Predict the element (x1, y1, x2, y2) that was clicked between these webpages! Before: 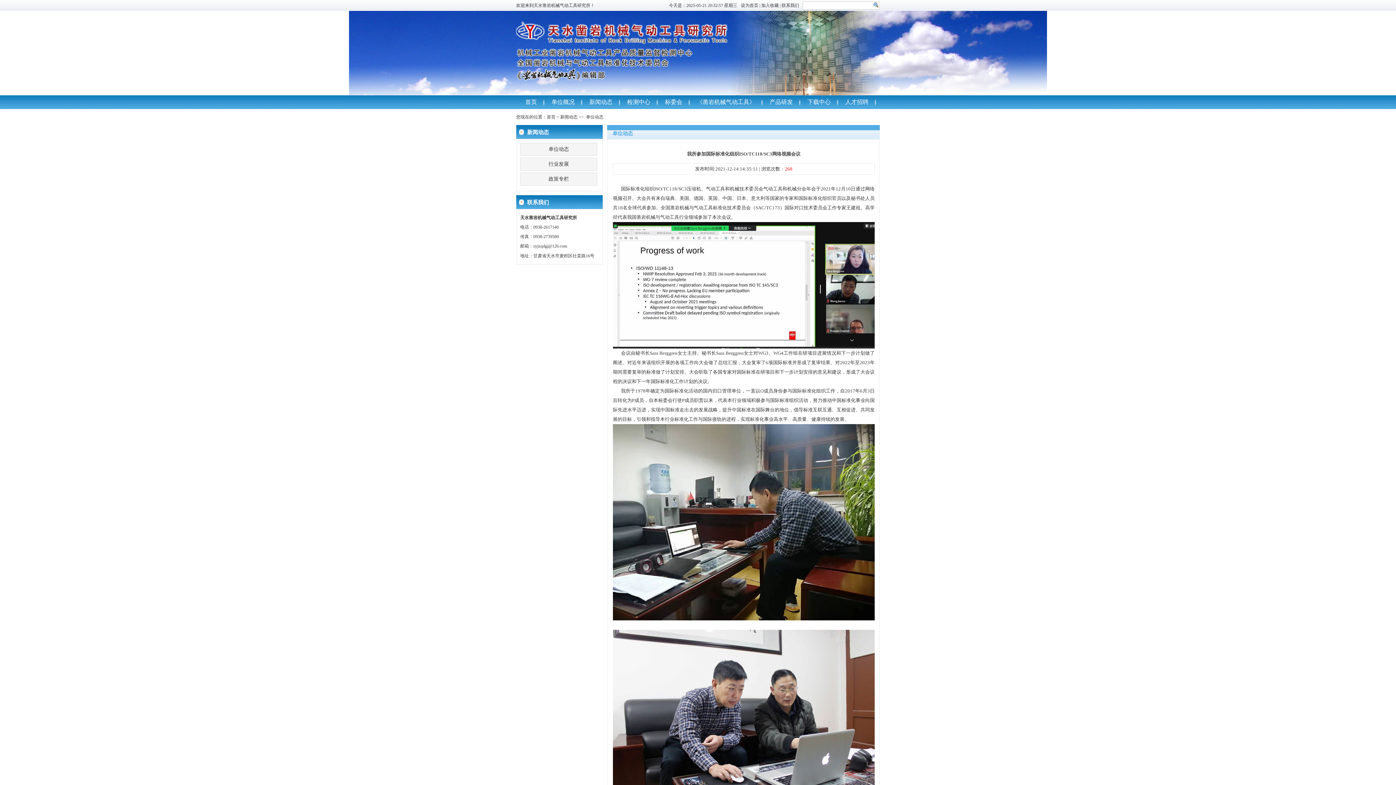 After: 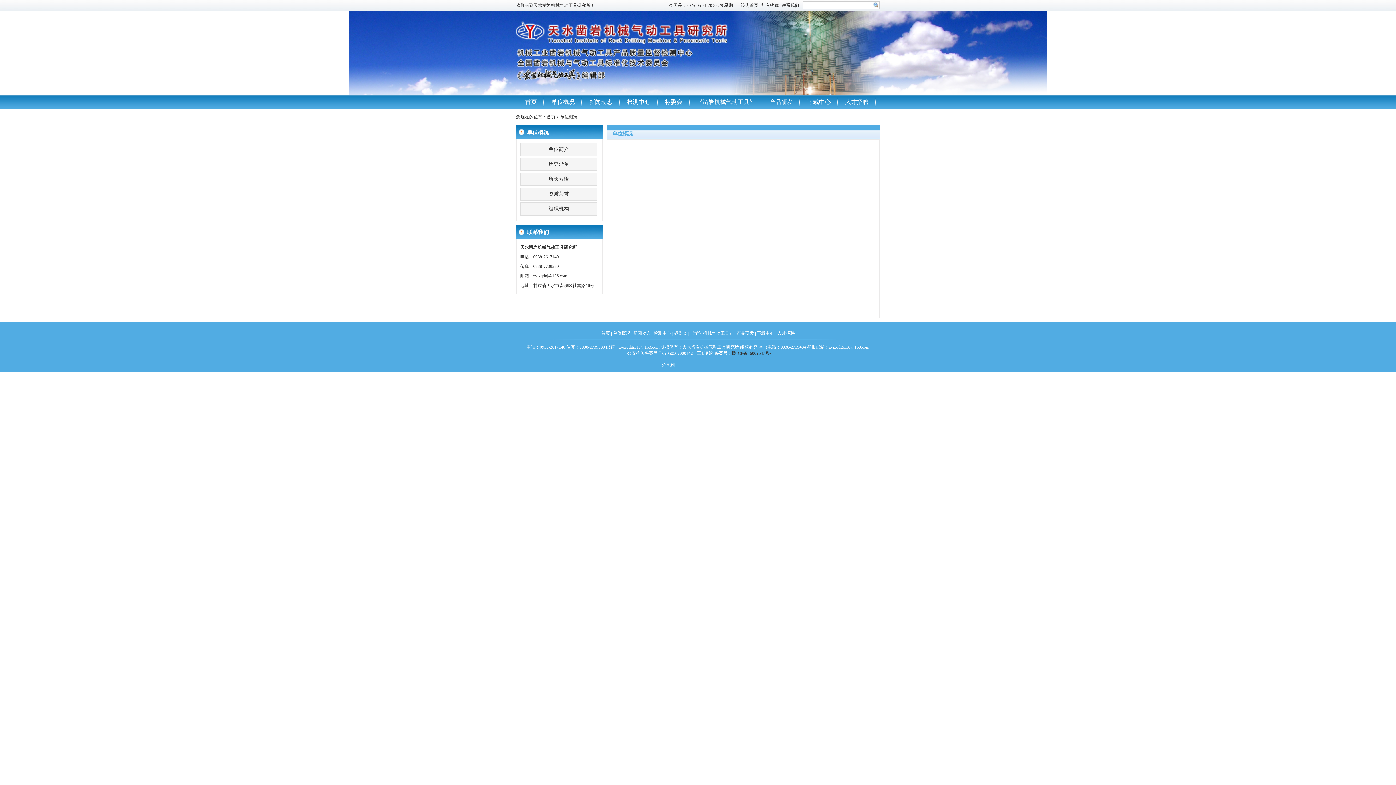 Action: bbox: (544, 95, 582, 109) label: 单位概况